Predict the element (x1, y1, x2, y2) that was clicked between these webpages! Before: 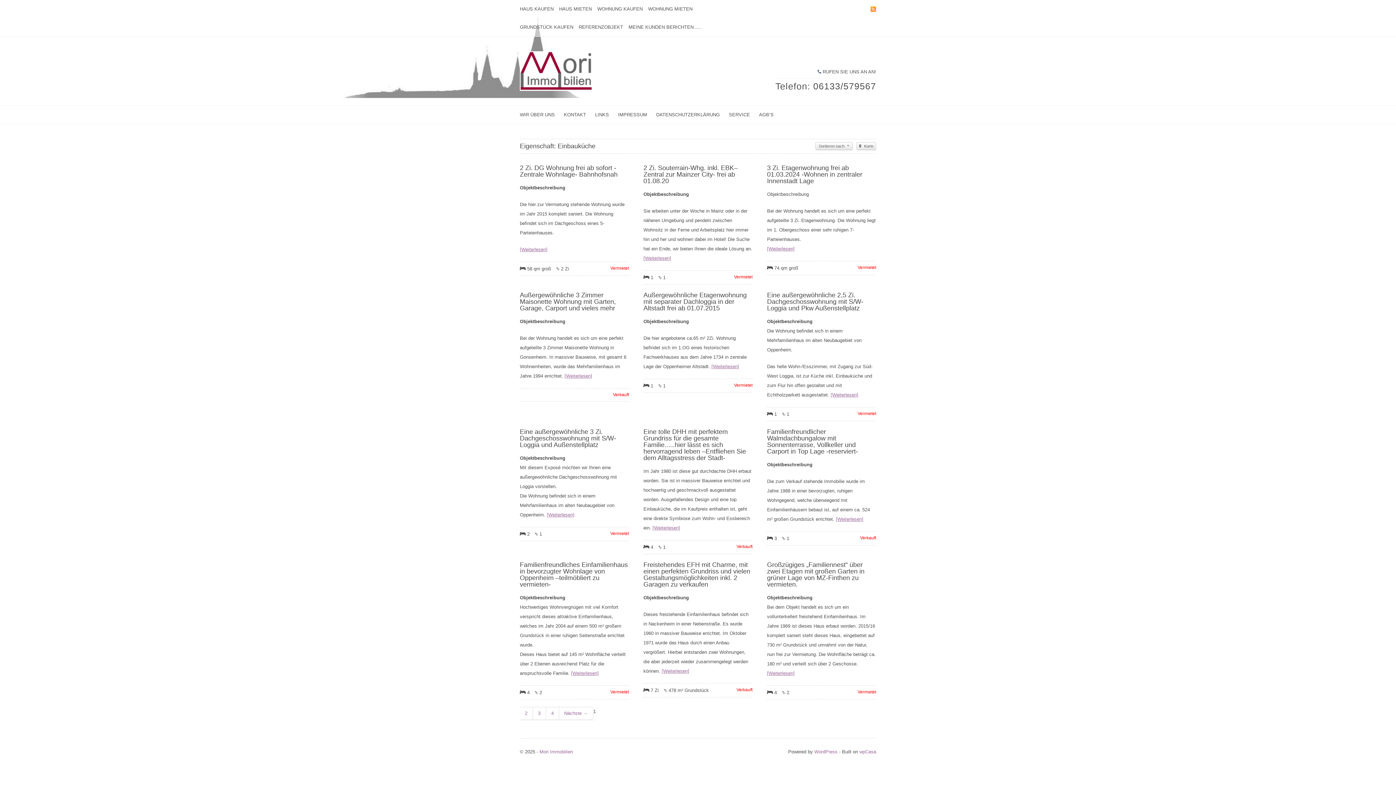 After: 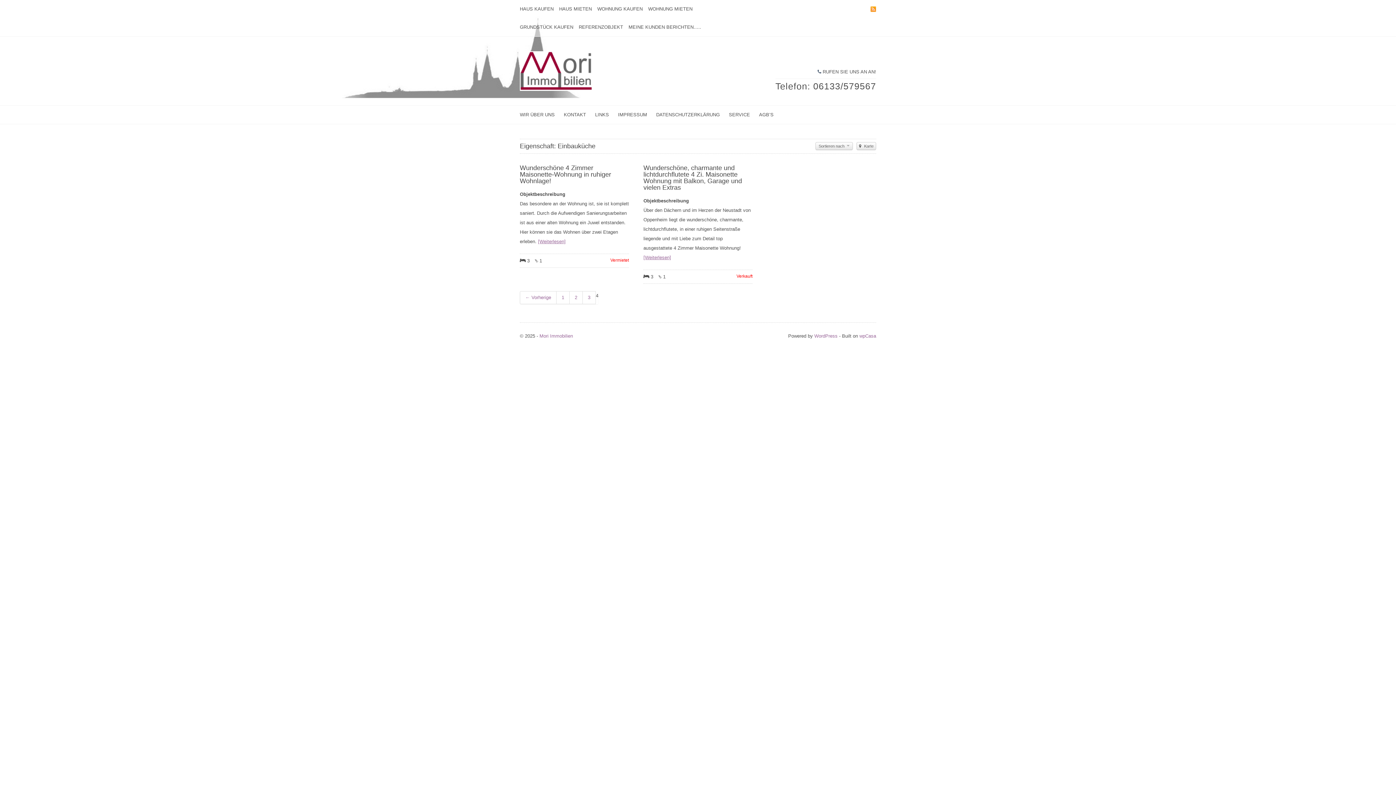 Action: bbox: (546, 707, 559, 720) label: 4